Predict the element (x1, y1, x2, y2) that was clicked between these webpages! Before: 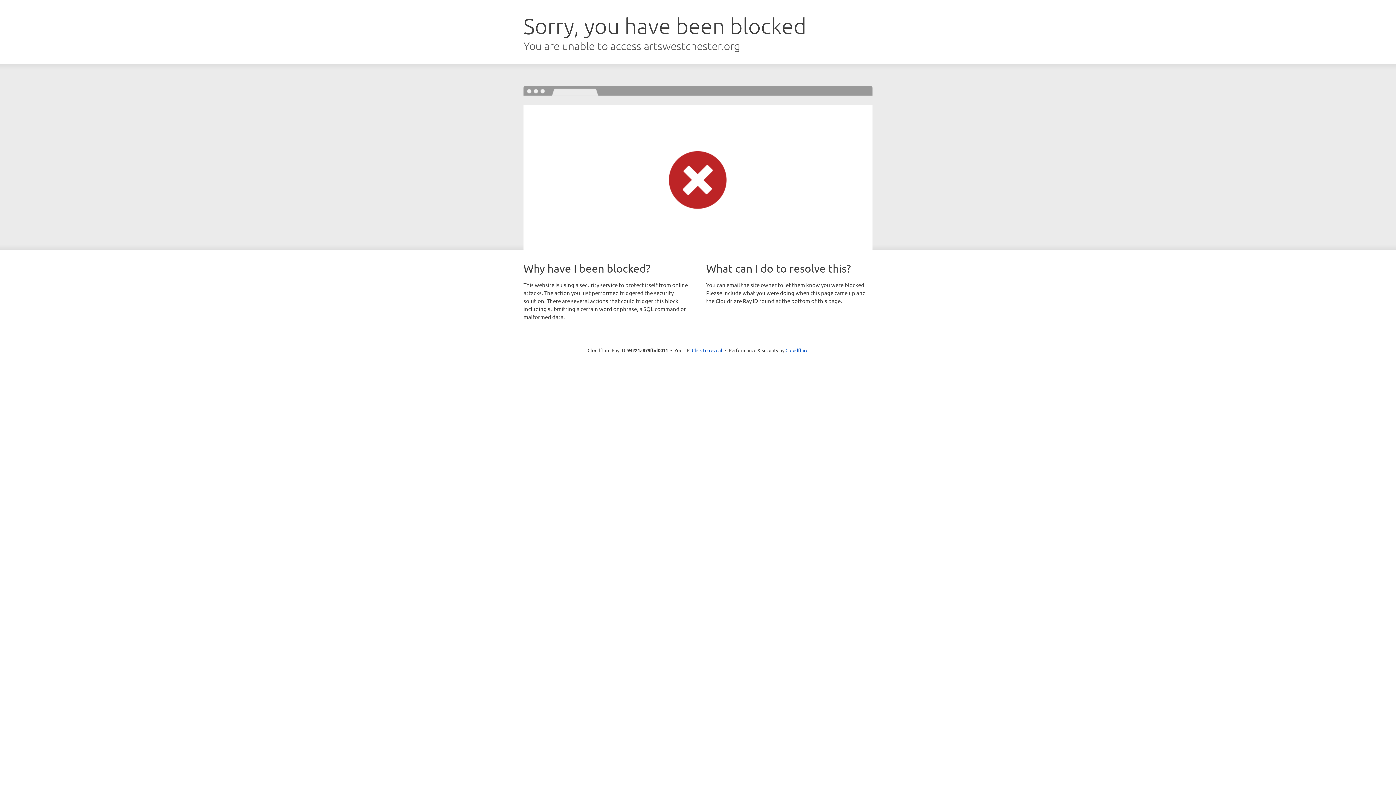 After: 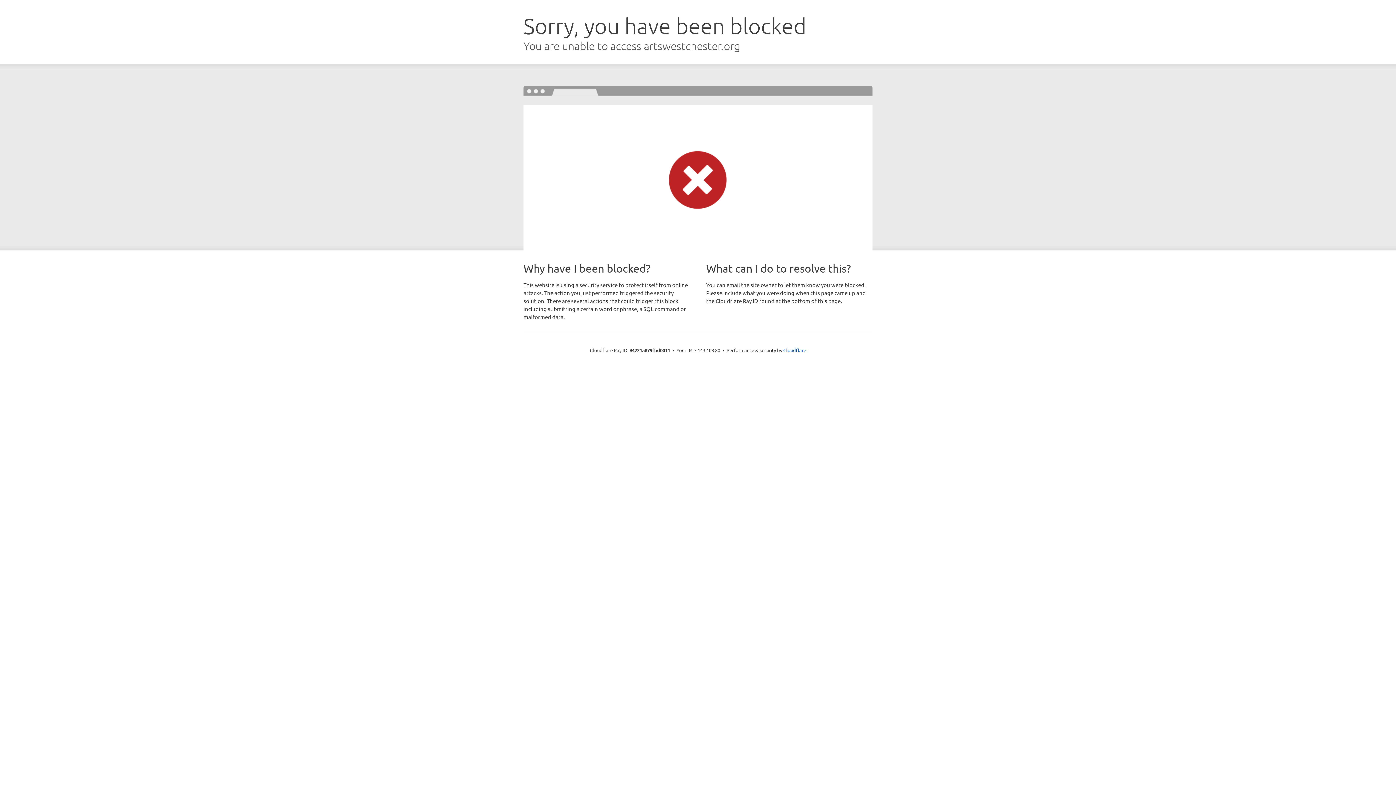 Action: bbox: (692, 346, 722, 353) label: Click to reveal